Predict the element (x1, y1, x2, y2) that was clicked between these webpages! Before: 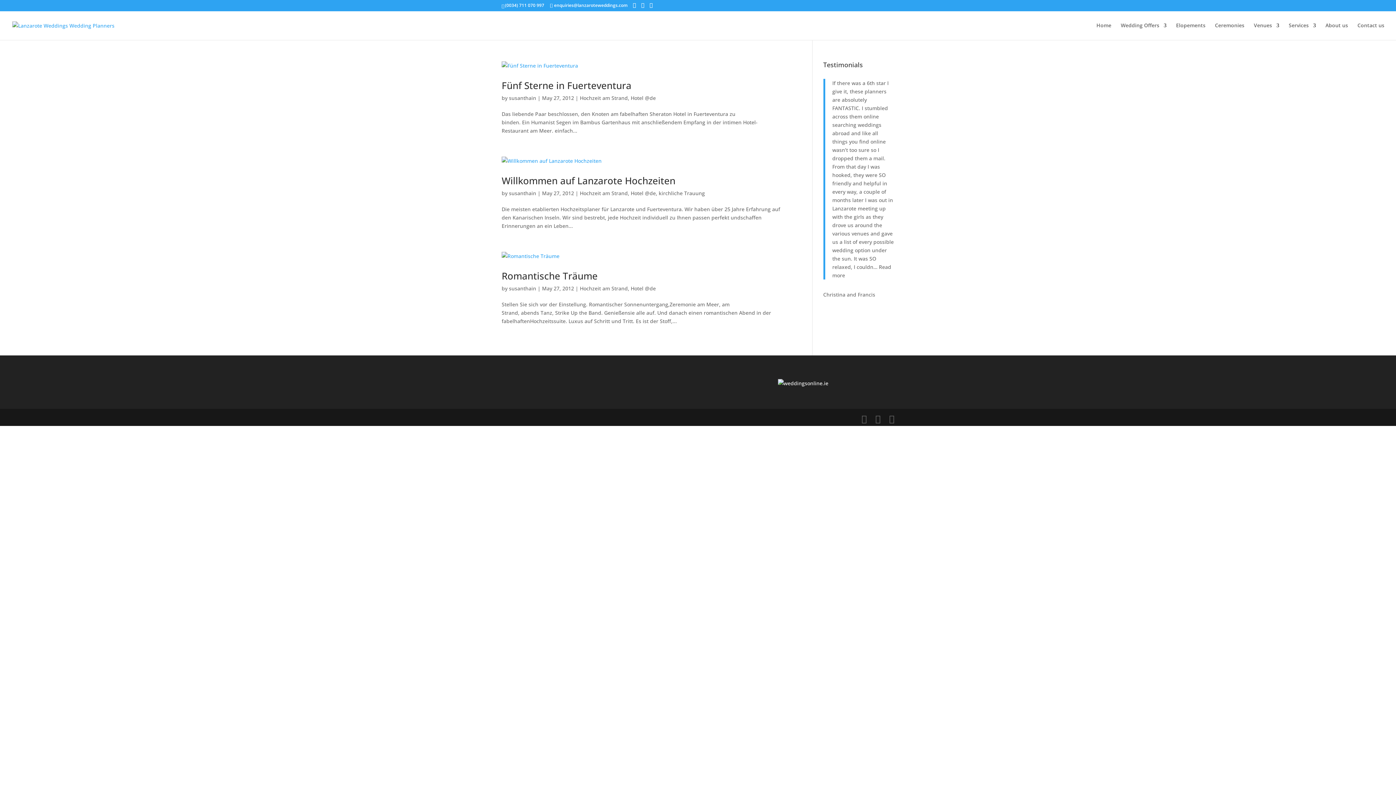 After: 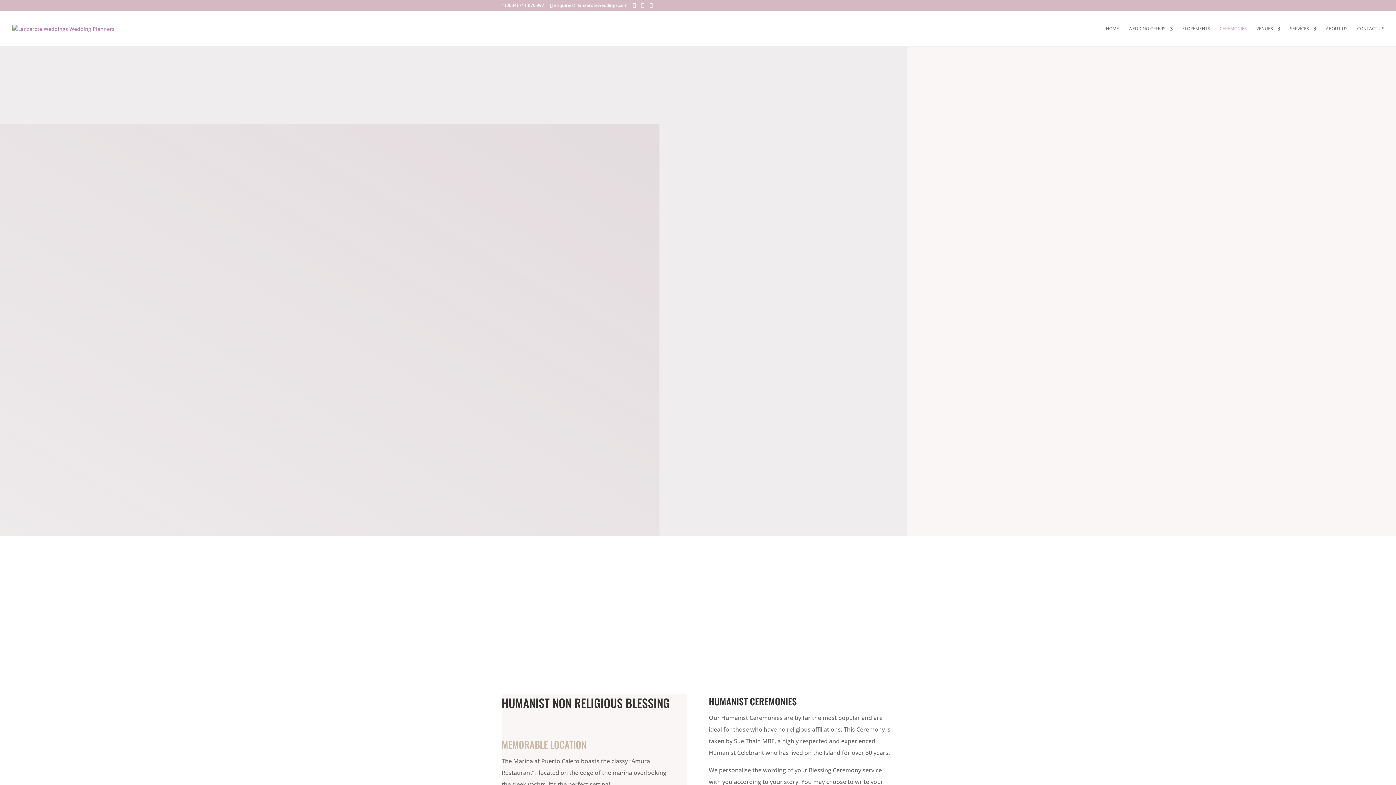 Action: bbox: (1215, 22, 1244, 40) label: Ceremonies